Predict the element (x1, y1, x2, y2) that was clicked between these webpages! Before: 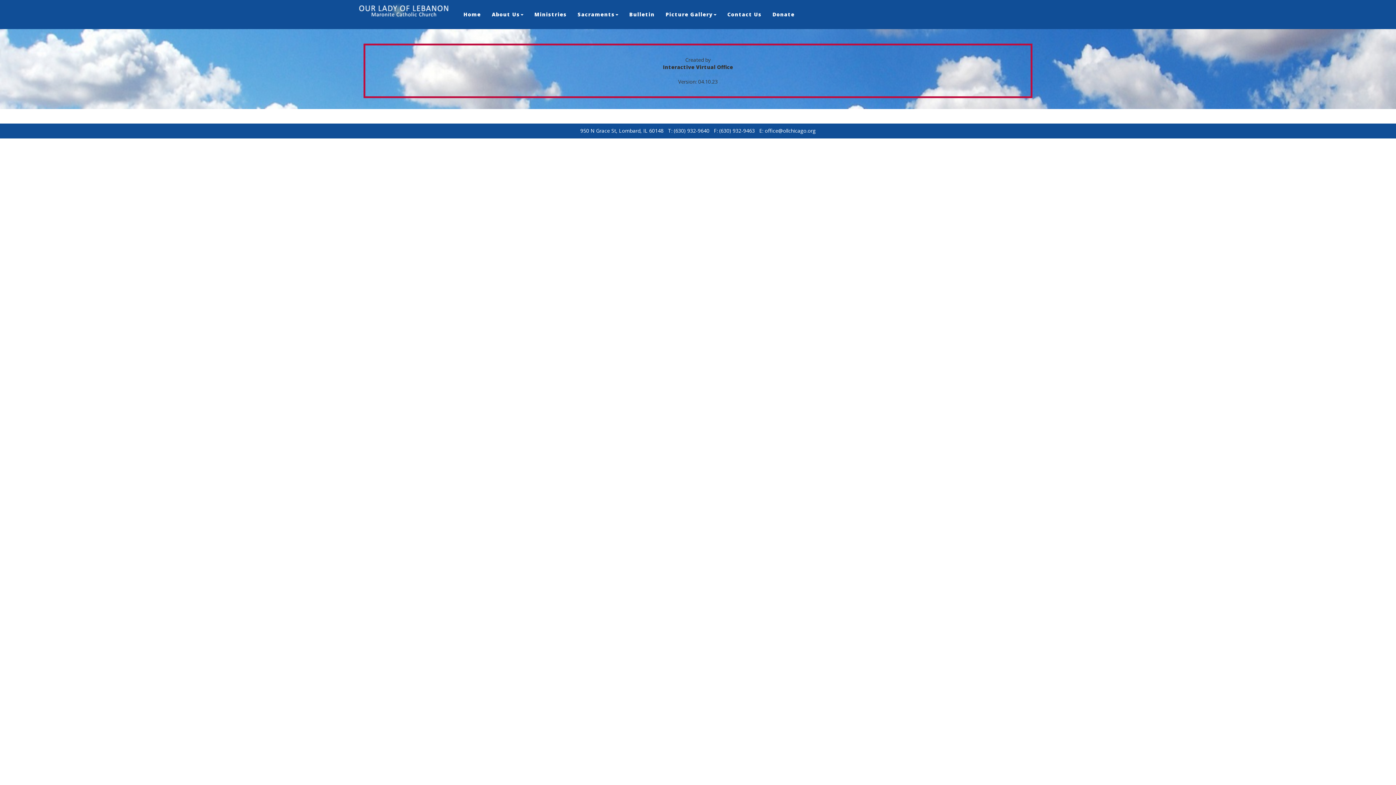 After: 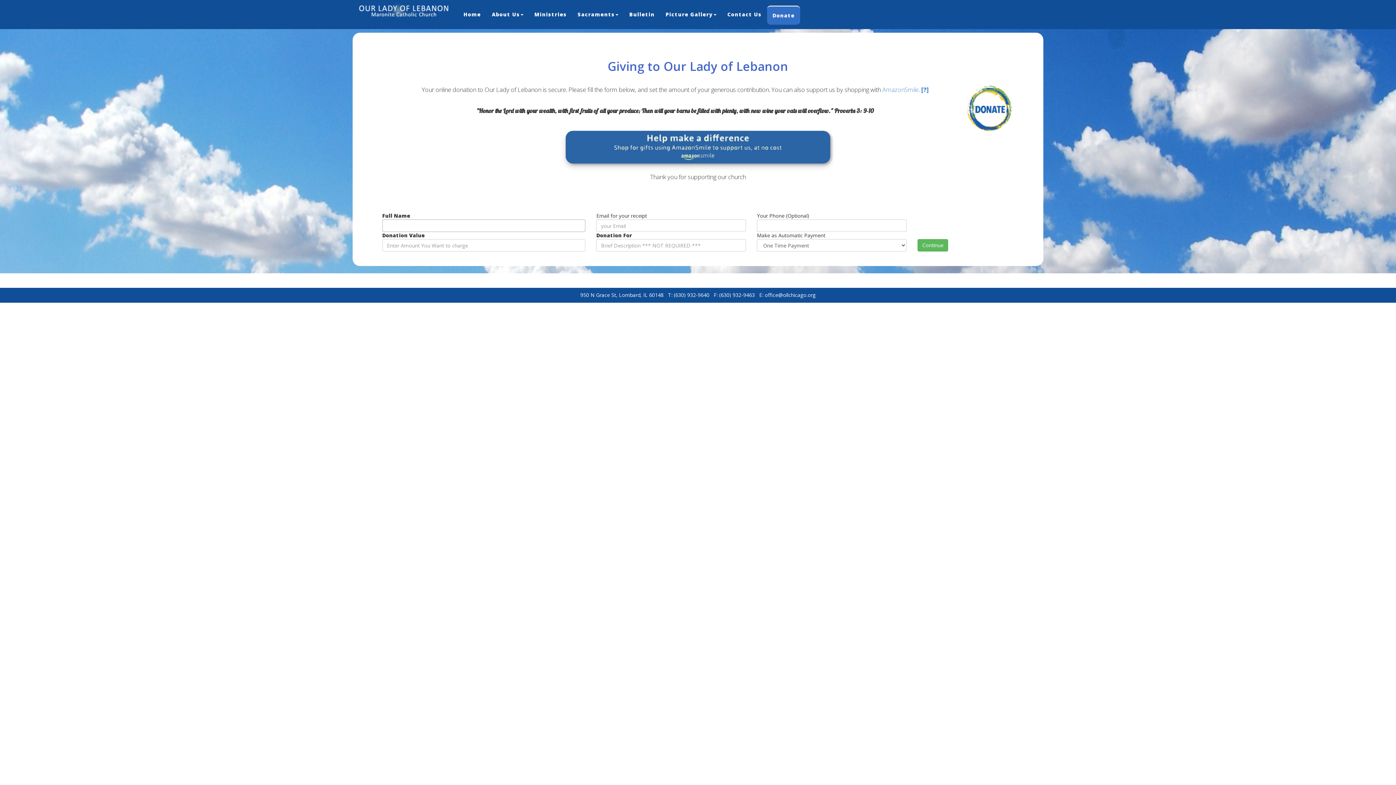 Action: label: Donate bbox: (767, 5, 800, 23)